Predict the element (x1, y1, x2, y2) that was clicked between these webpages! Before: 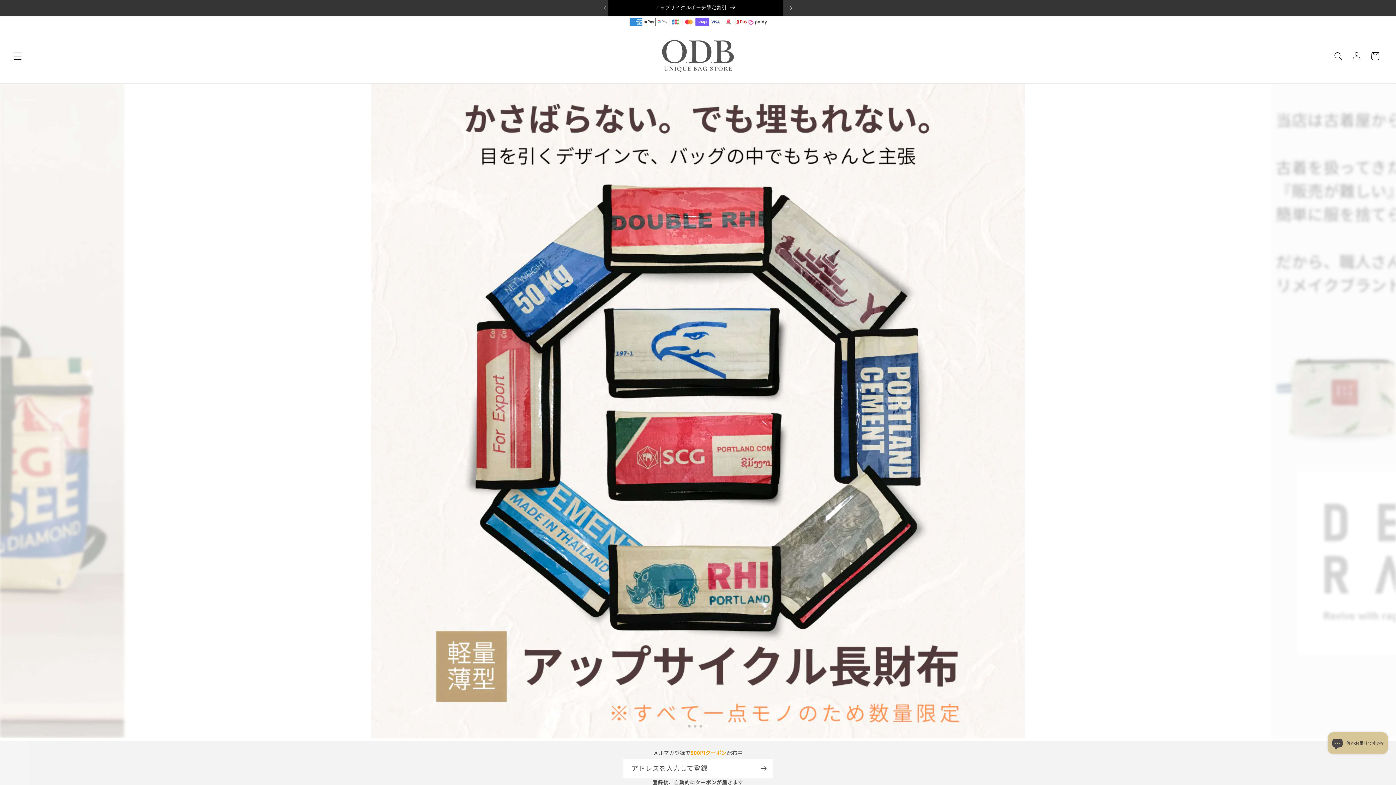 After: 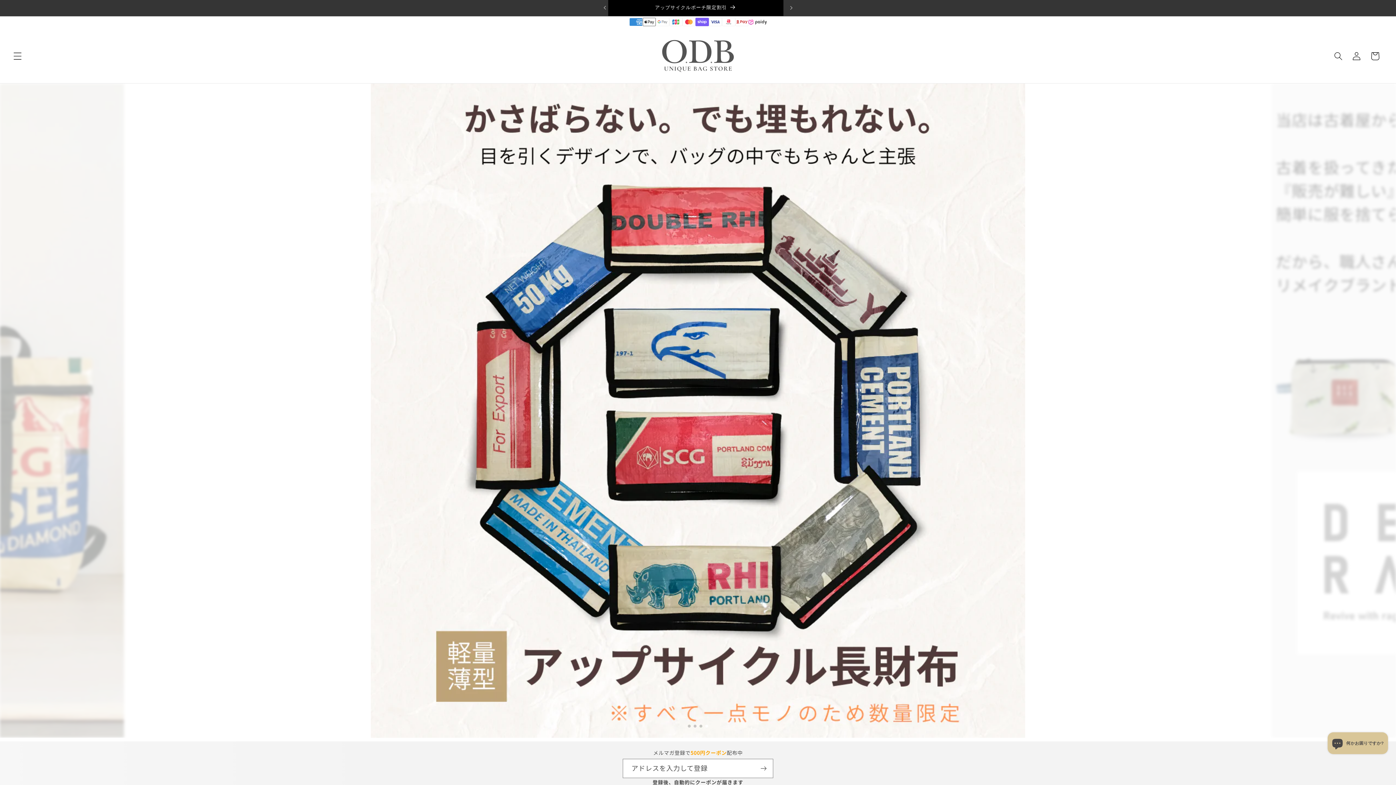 Action: bbox: (688, 724, 690, 727) label: Go to slide 1